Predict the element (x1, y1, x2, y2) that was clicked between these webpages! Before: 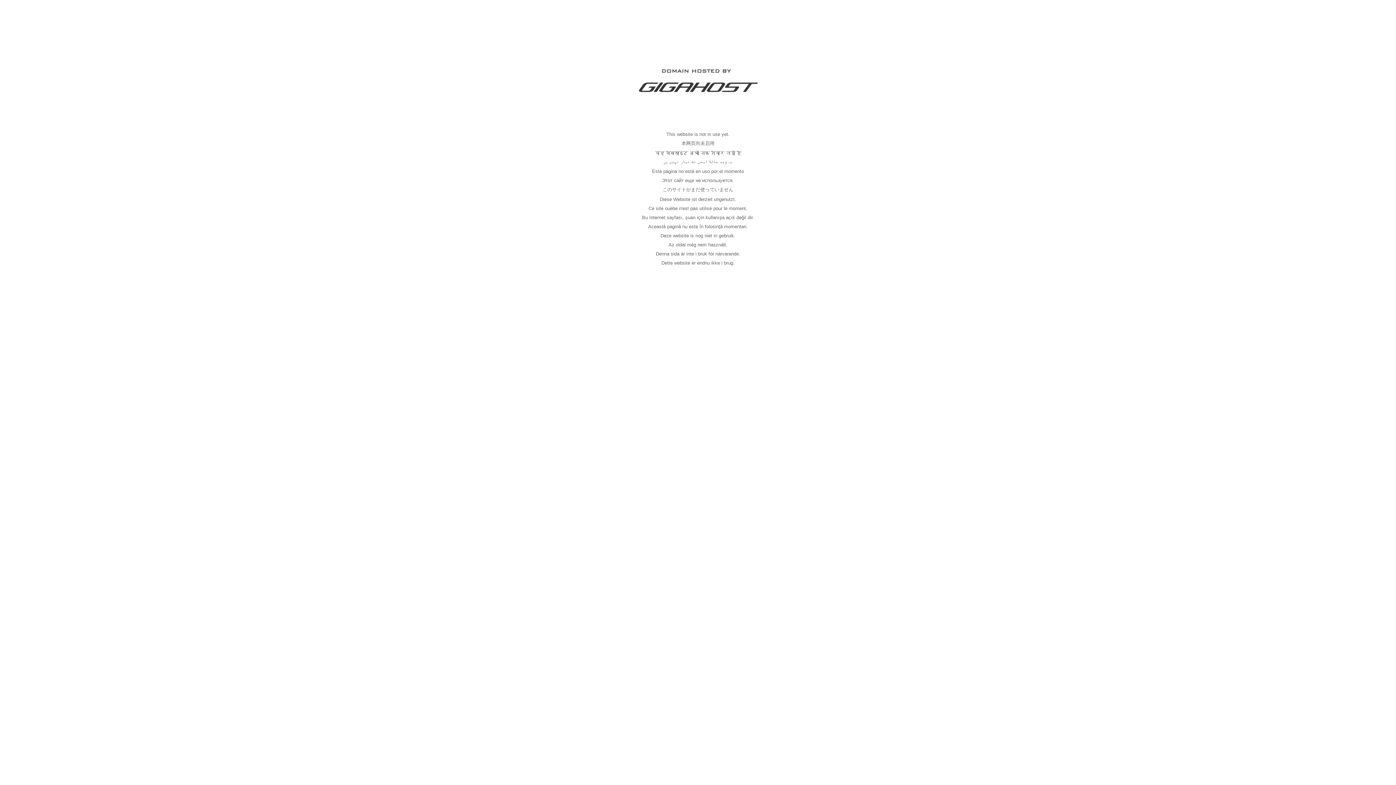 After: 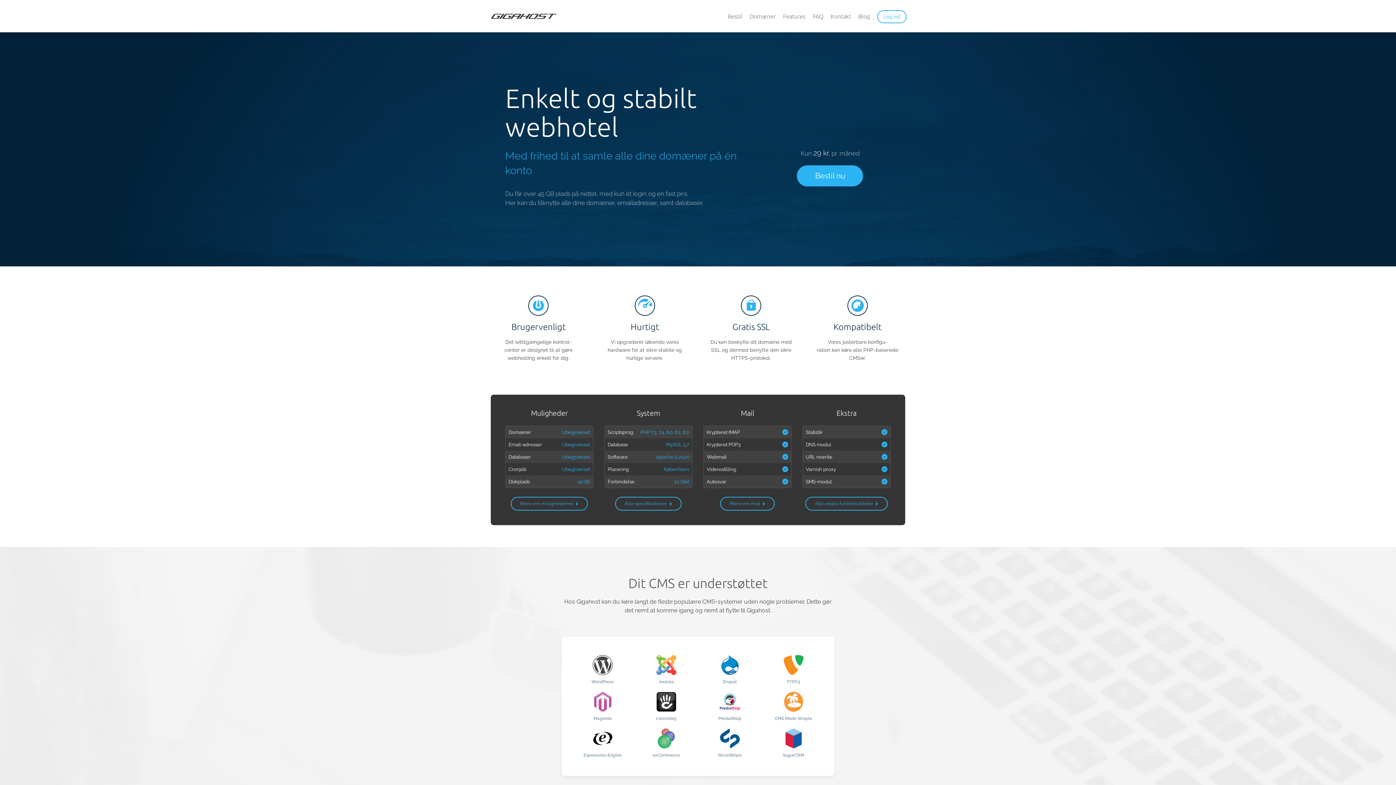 Action: bbox: (637, 89, 758, 95)